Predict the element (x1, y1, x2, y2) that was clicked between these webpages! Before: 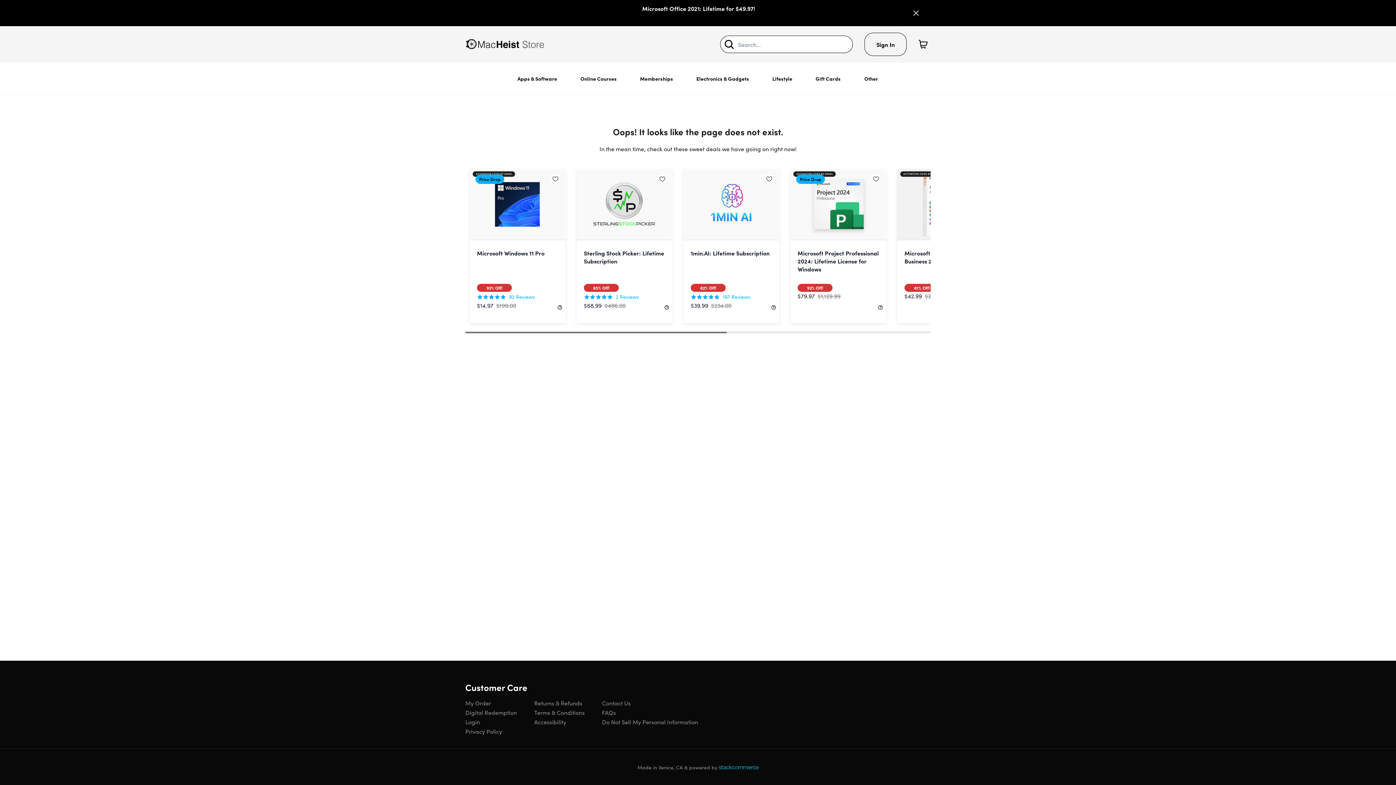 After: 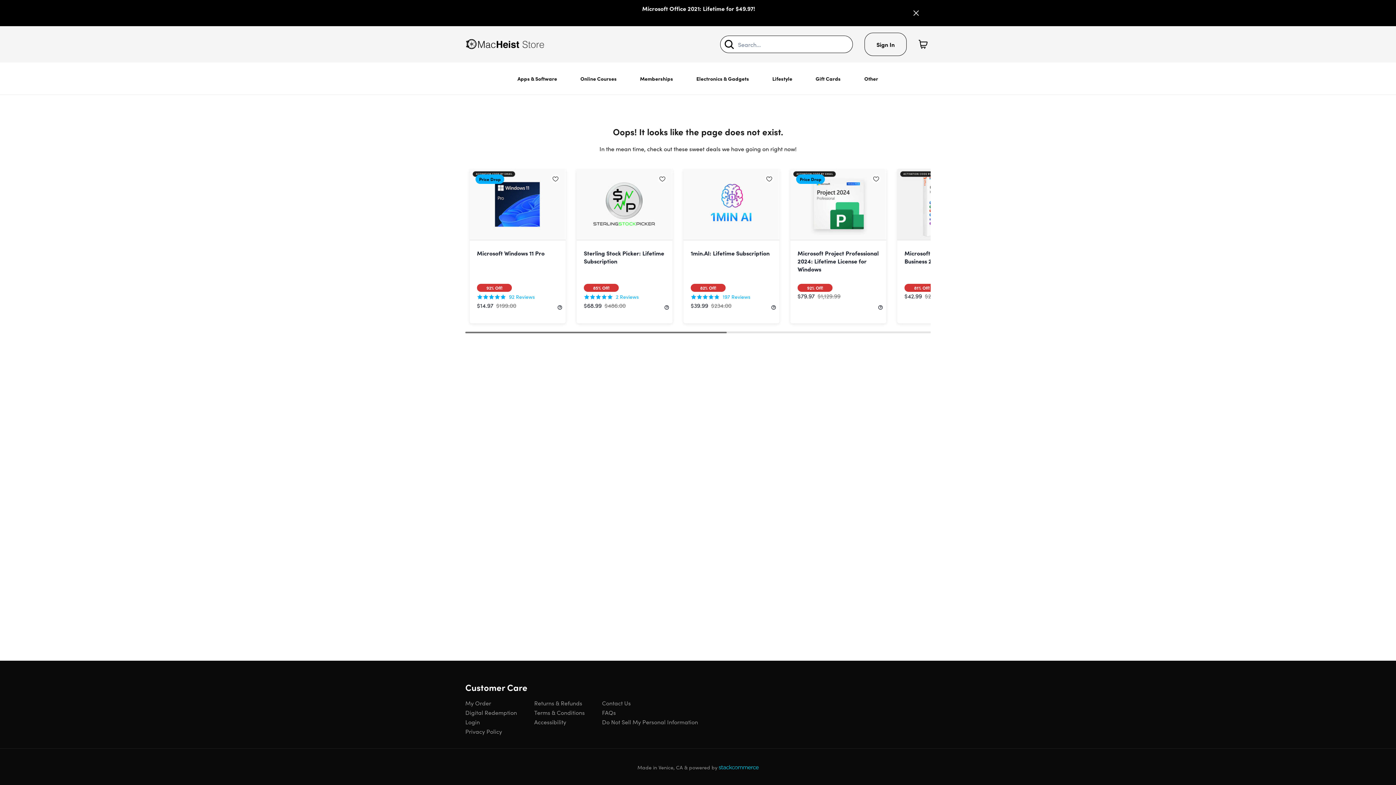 Action: bbox: (878, 305, 882, 310)